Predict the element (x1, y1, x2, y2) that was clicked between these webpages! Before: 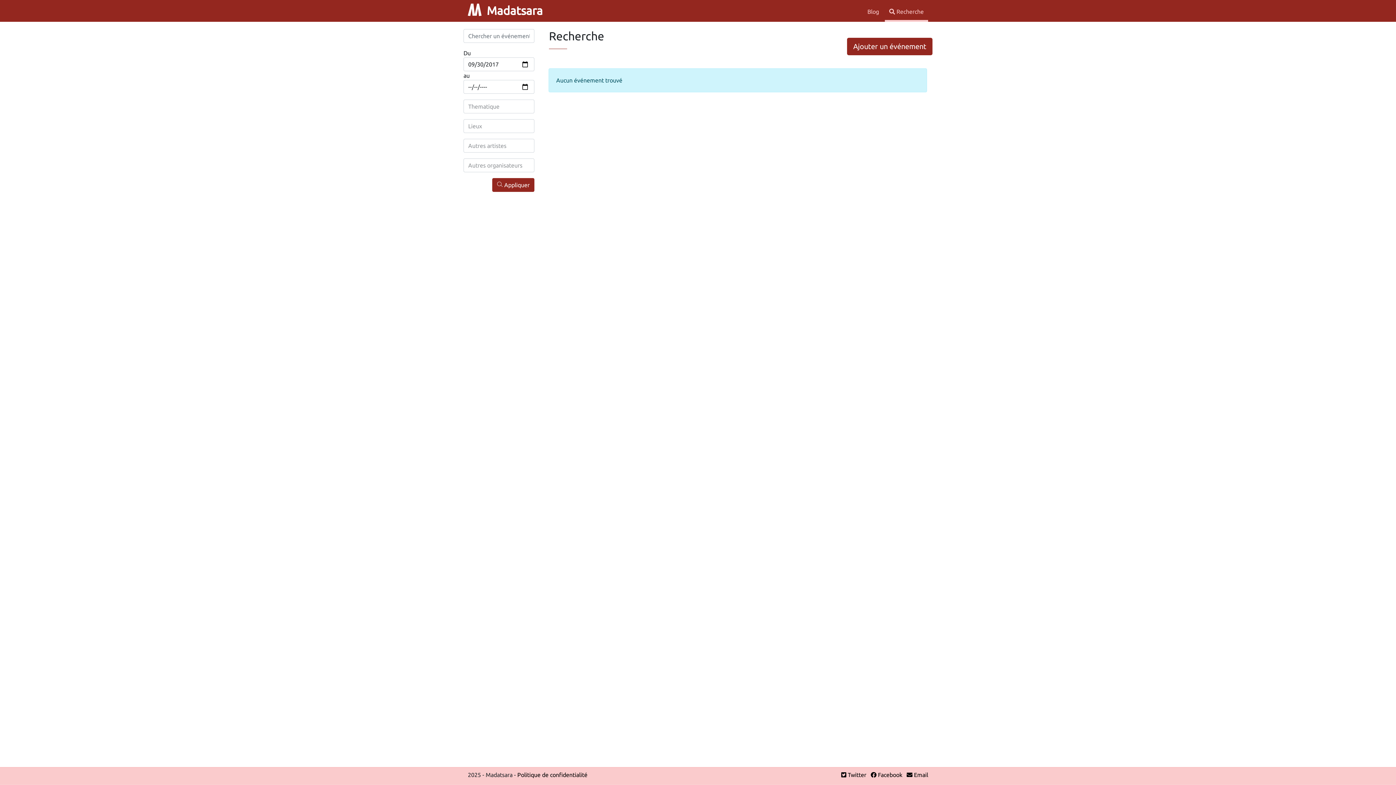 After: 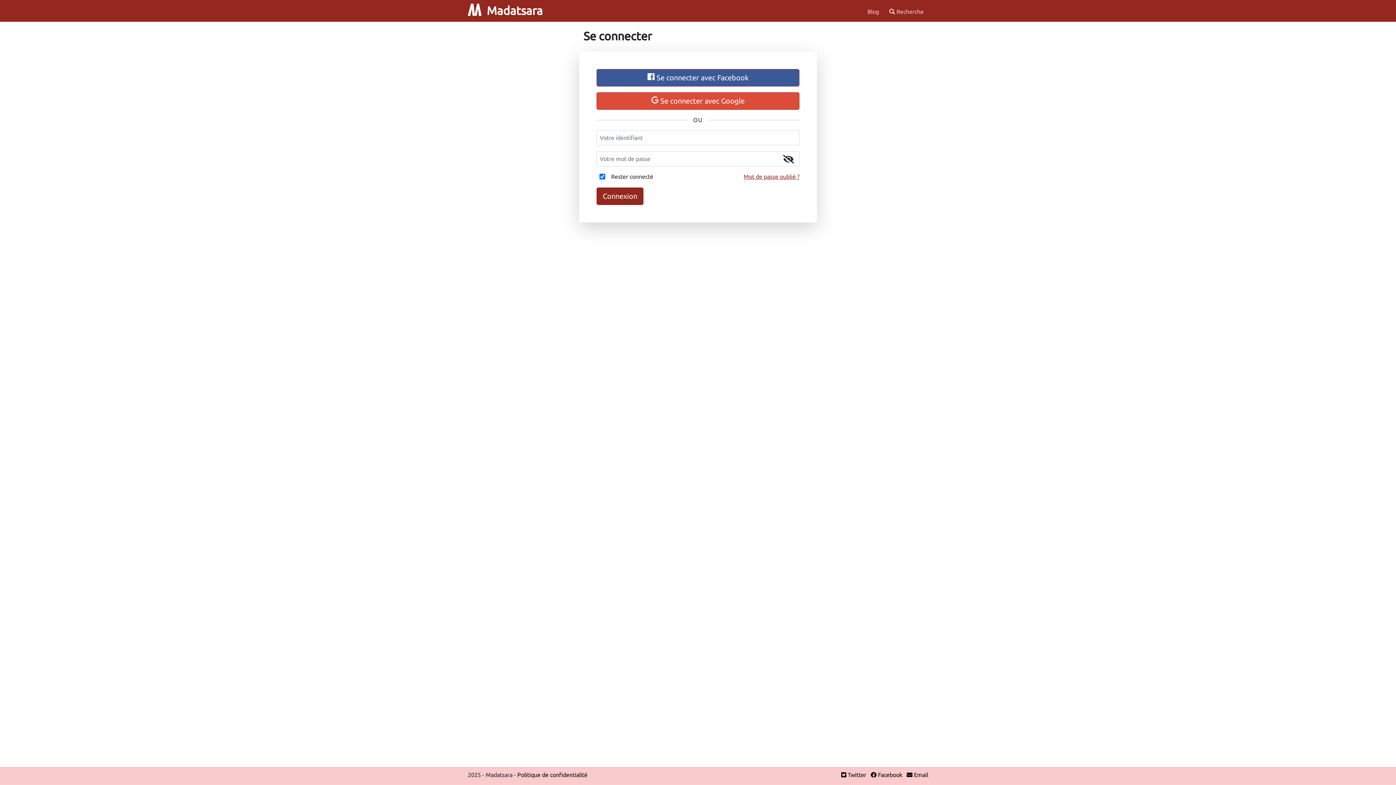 Action: label: Ajouter un événement bbox: (847, 37, 932, 55)